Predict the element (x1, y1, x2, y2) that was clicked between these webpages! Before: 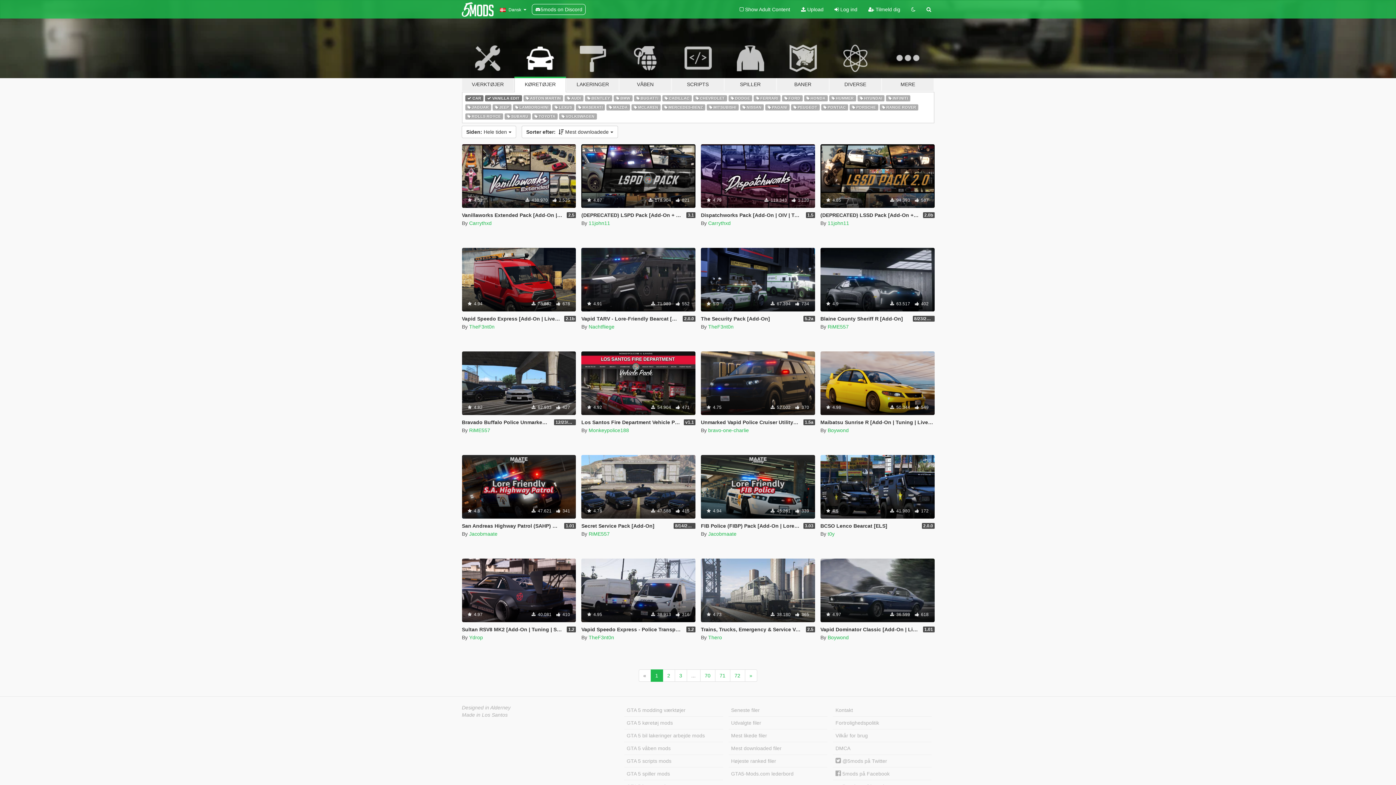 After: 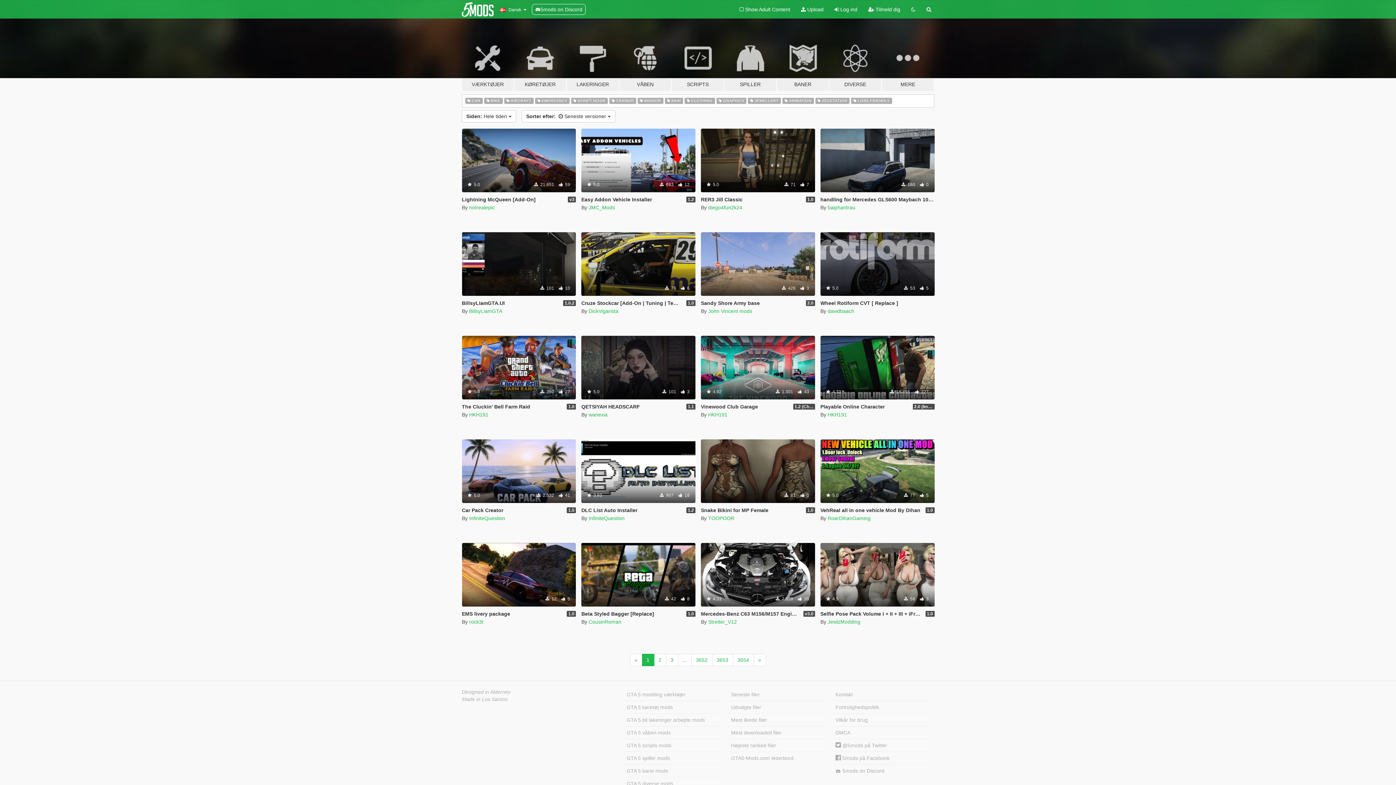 Action: label: Seneste filer bbox: (728, 704, 827, 717)